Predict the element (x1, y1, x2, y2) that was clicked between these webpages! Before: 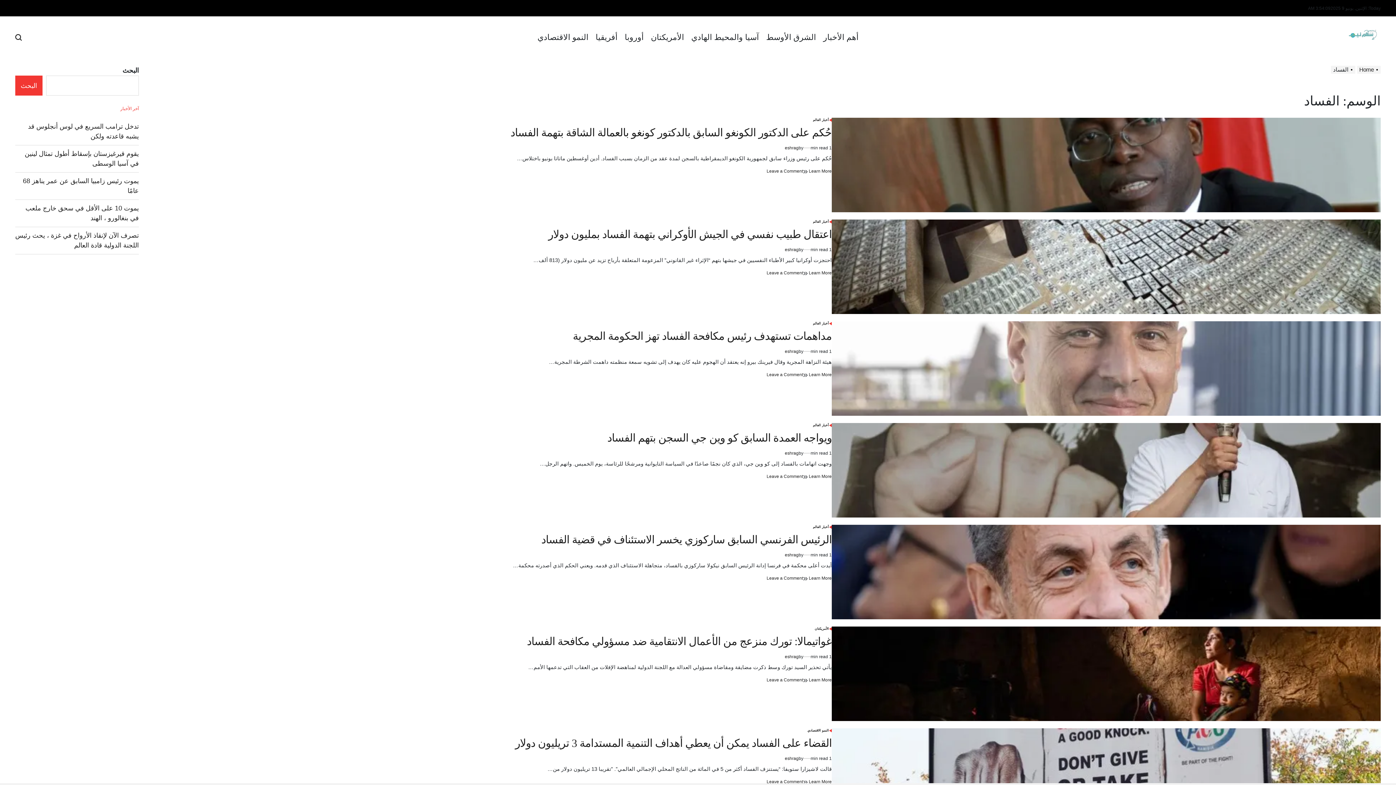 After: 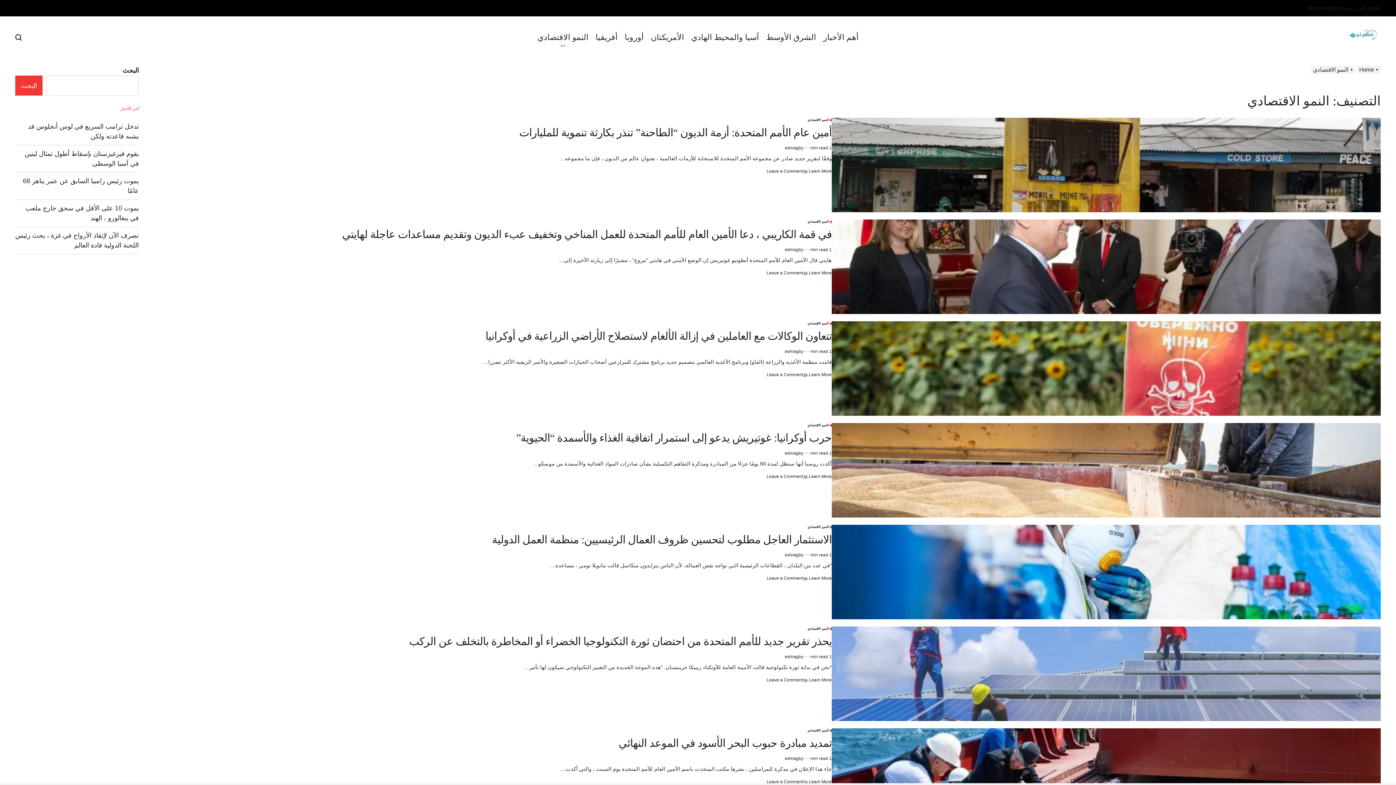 Action: label: النمو الاقتصادي bbox: (534, 27, 592, 47)